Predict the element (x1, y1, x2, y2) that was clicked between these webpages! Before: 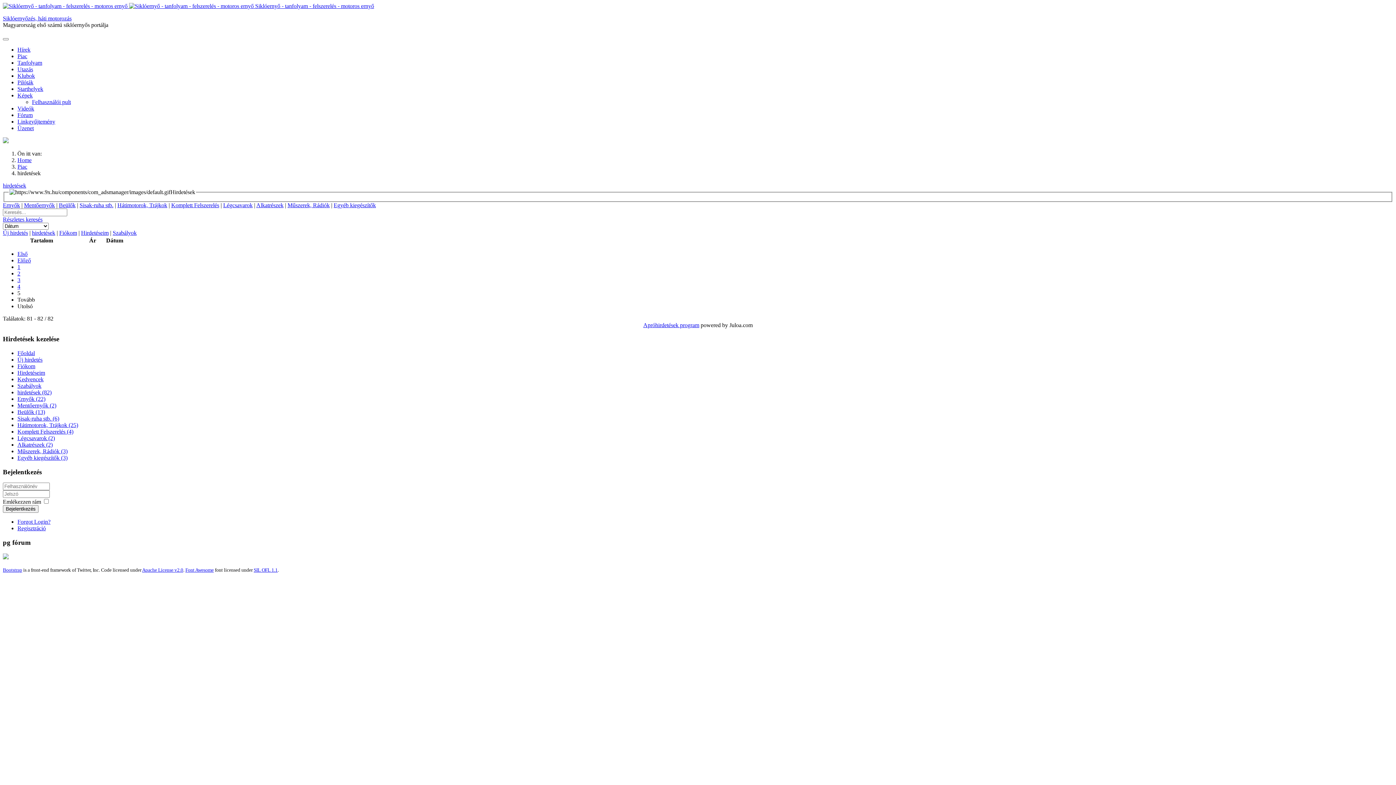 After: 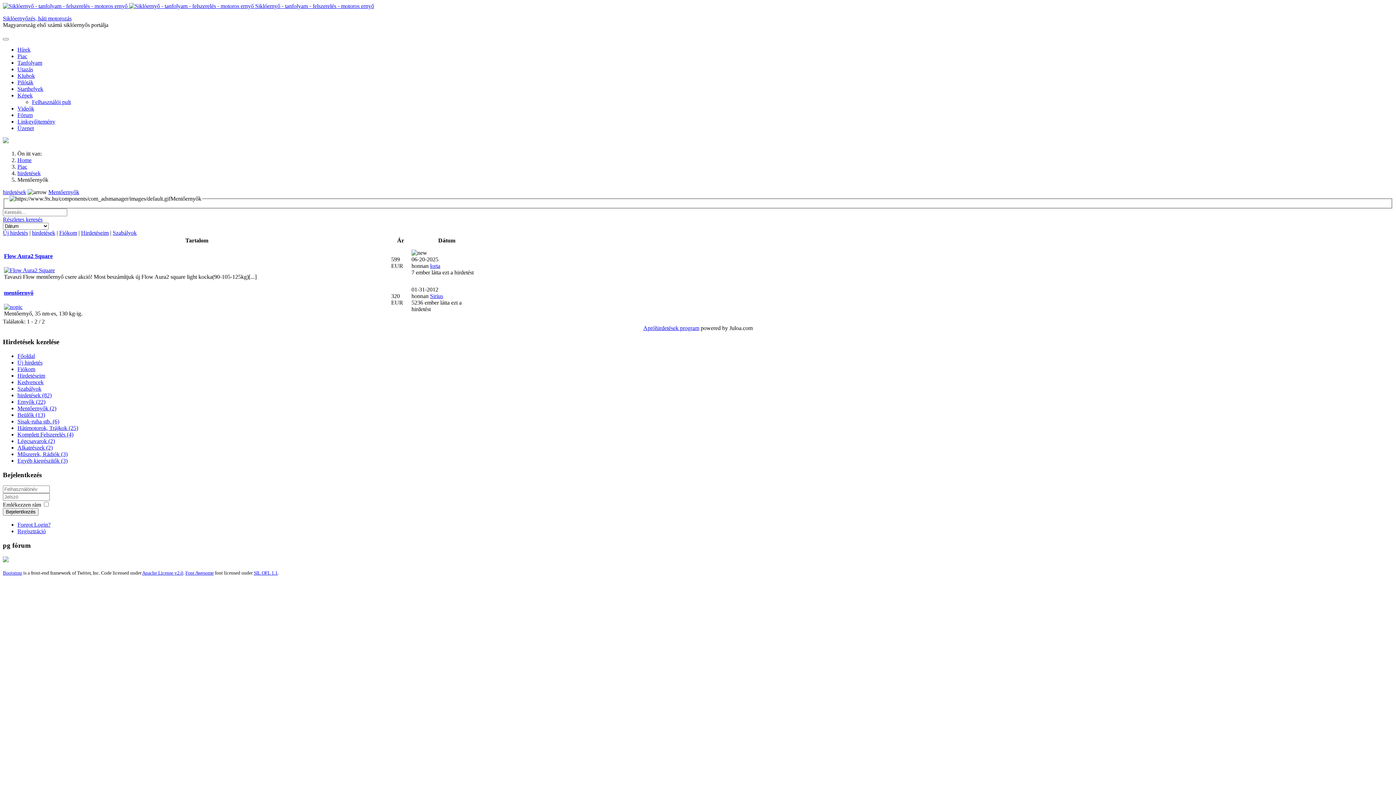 Action: label: Mentőernyők bbox: (24, 202, 54, 208)